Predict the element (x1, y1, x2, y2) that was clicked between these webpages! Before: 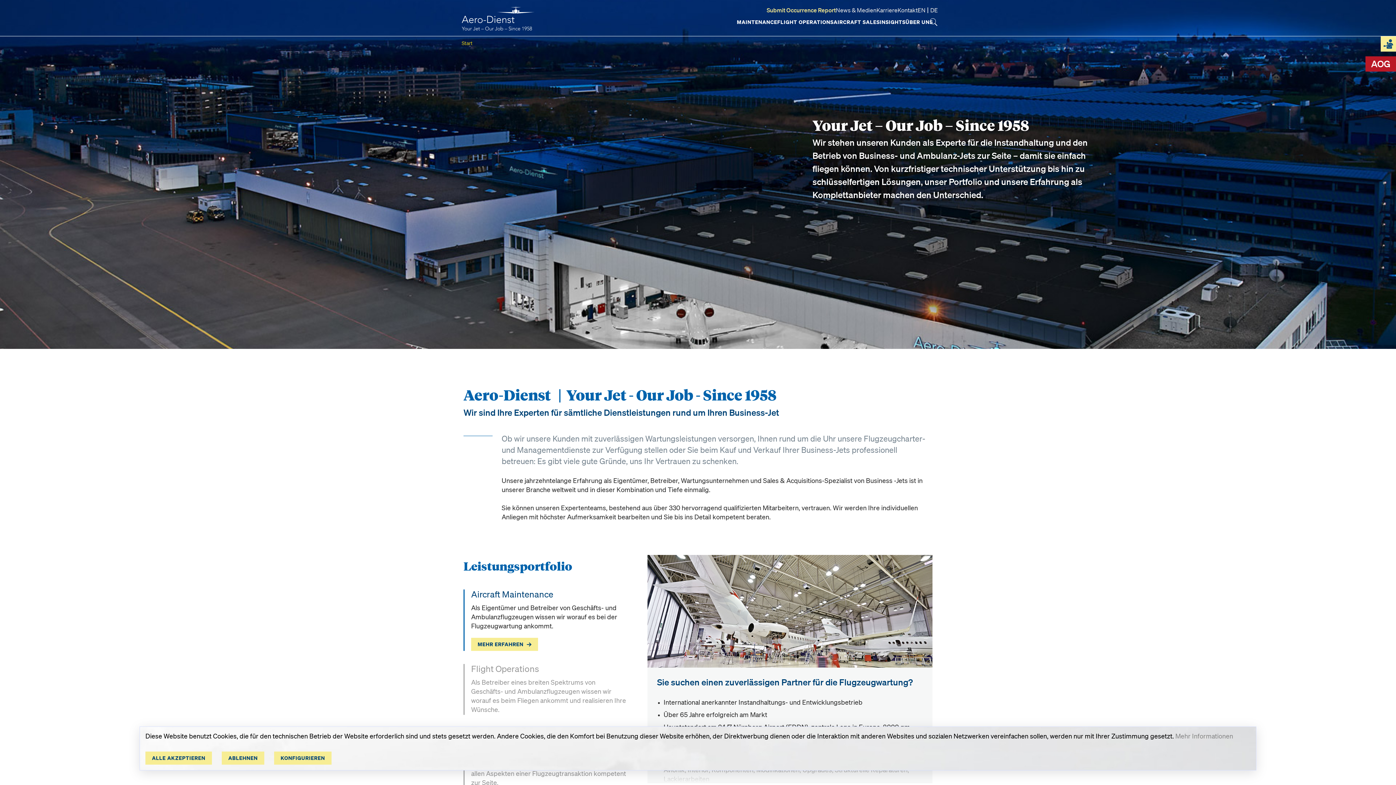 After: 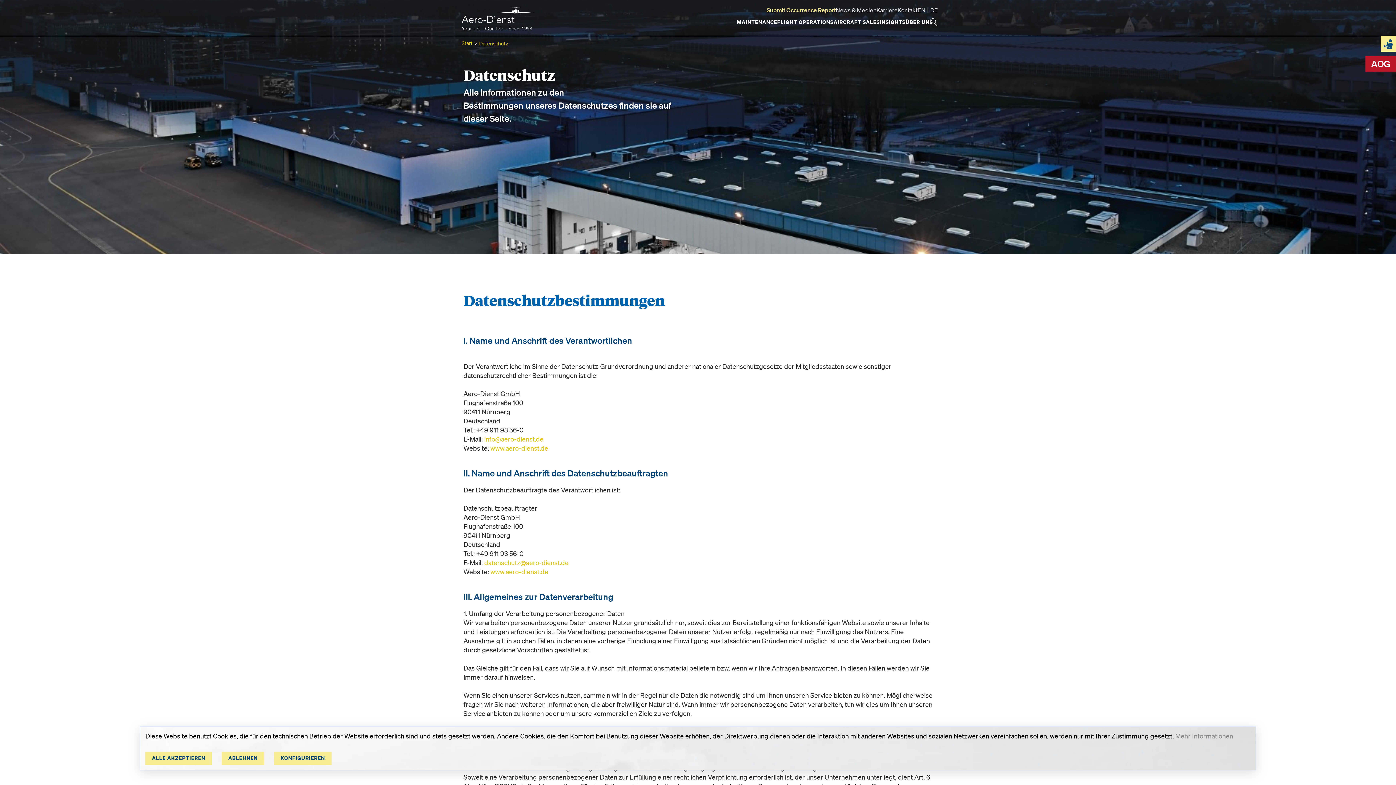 Action: label: Mehr Informationen bbox: (1175, 733, 1233, 740)